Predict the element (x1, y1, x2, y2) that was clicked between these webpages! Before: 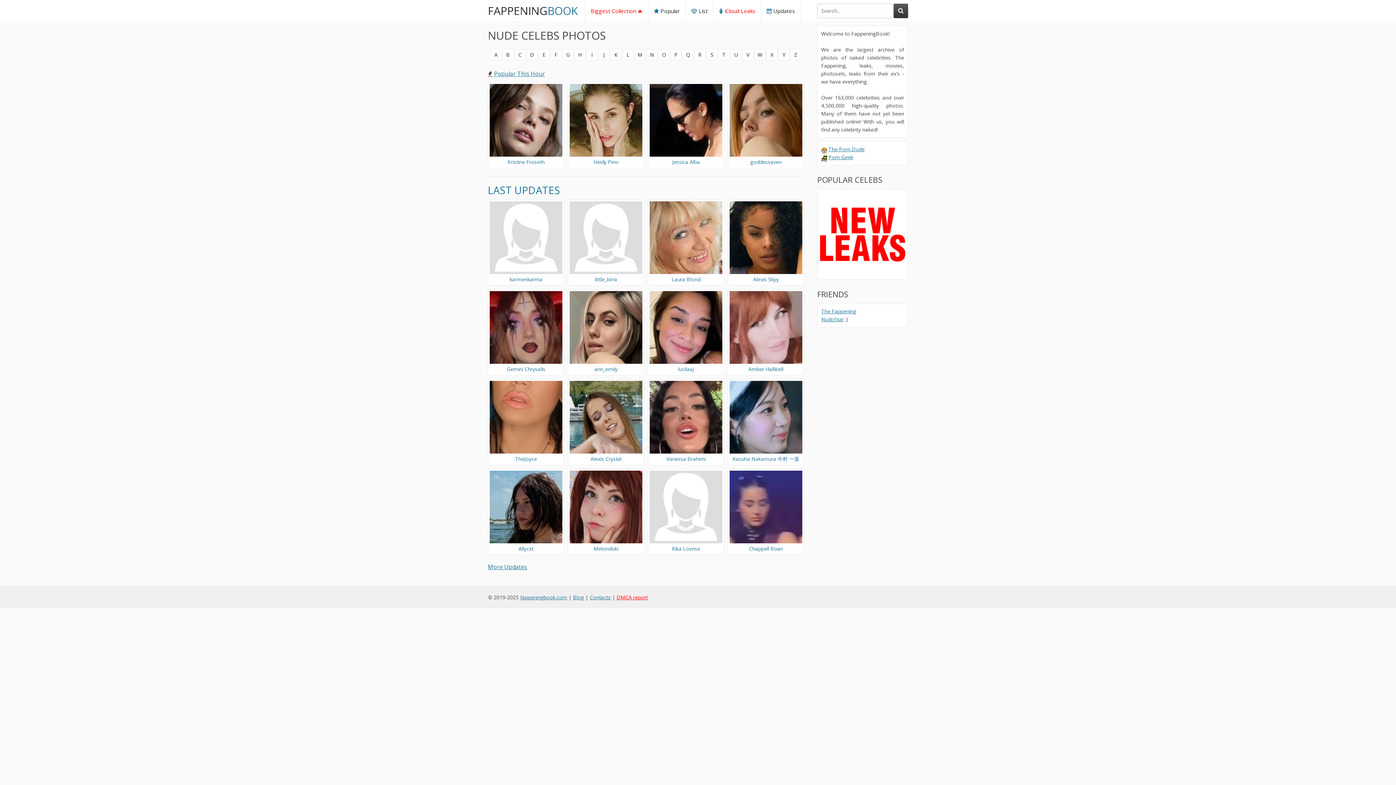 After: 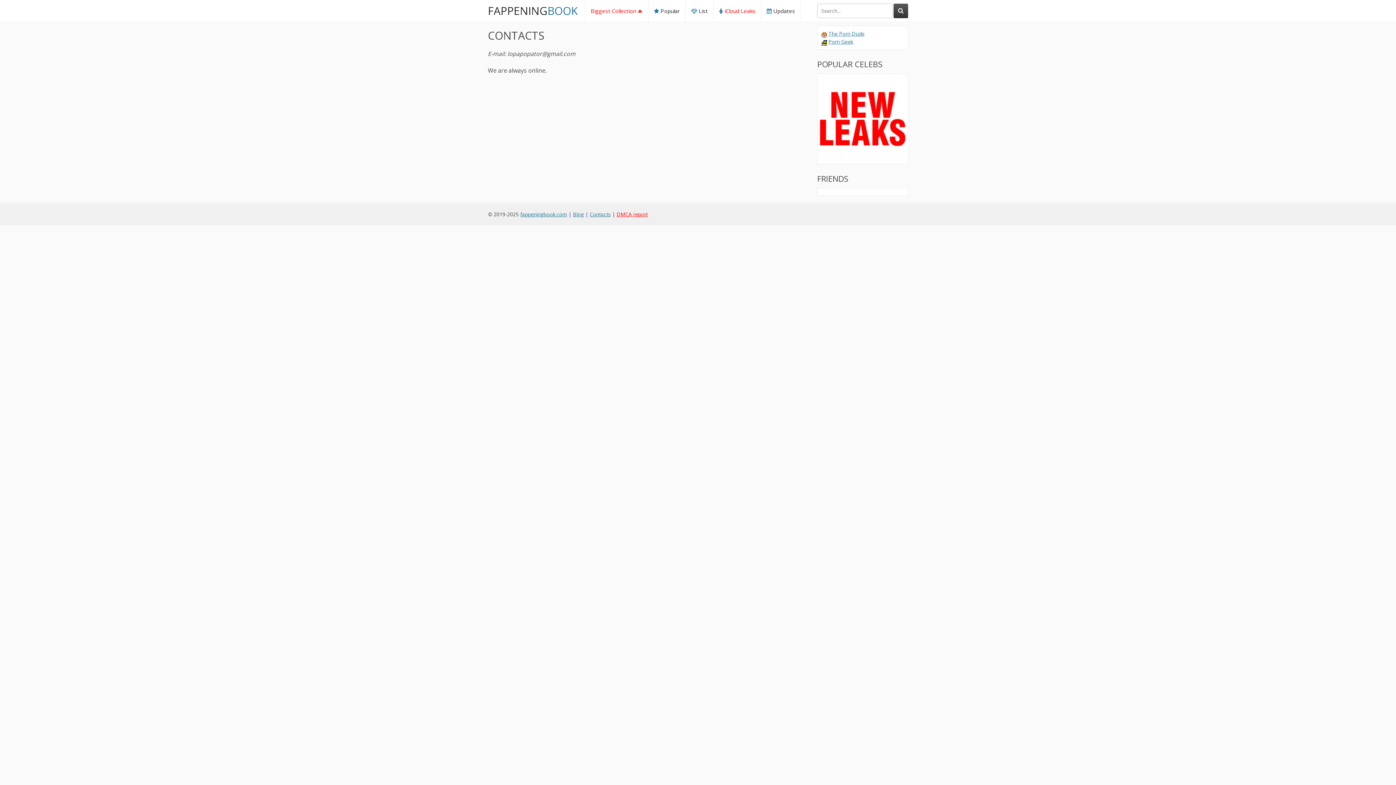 Action: bbox: (589, 594, 610, 601) label: Contacts